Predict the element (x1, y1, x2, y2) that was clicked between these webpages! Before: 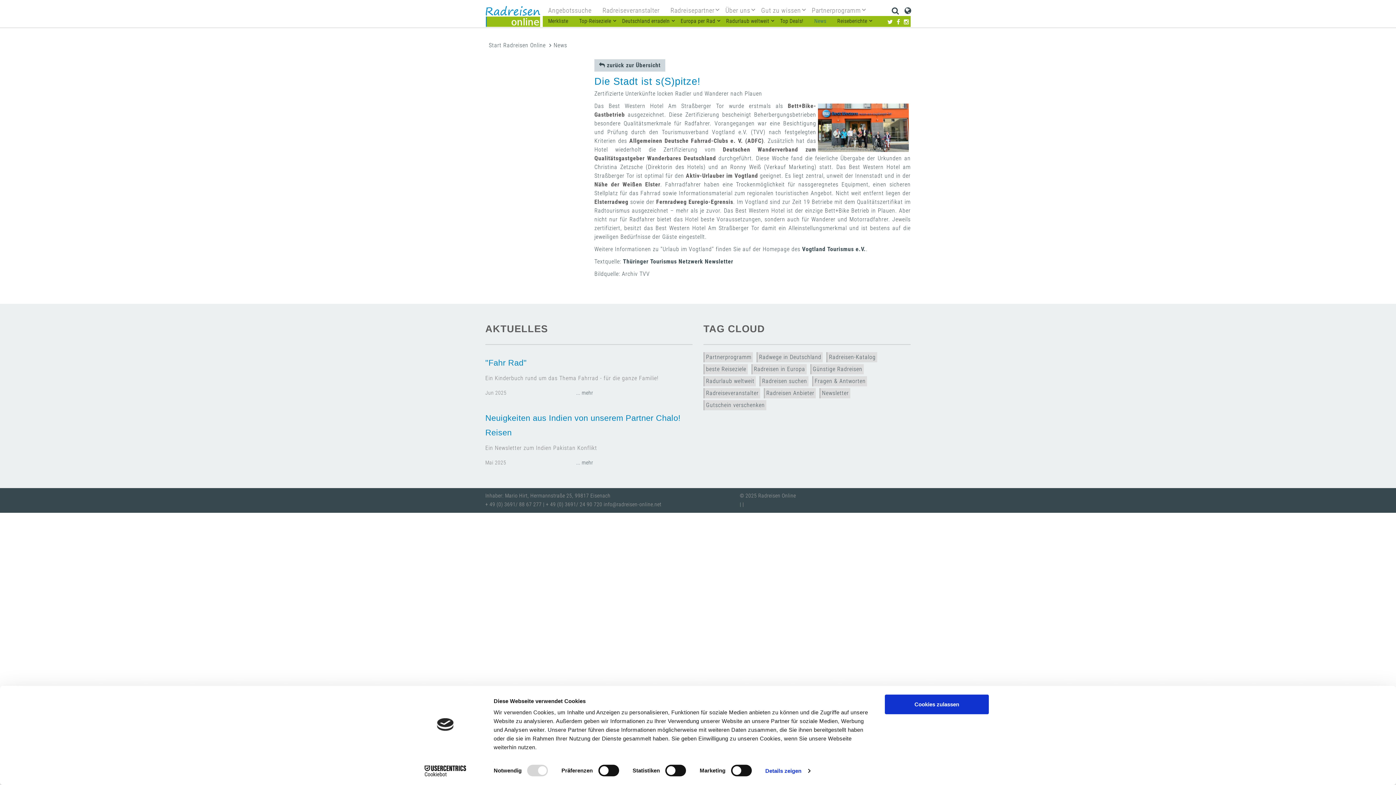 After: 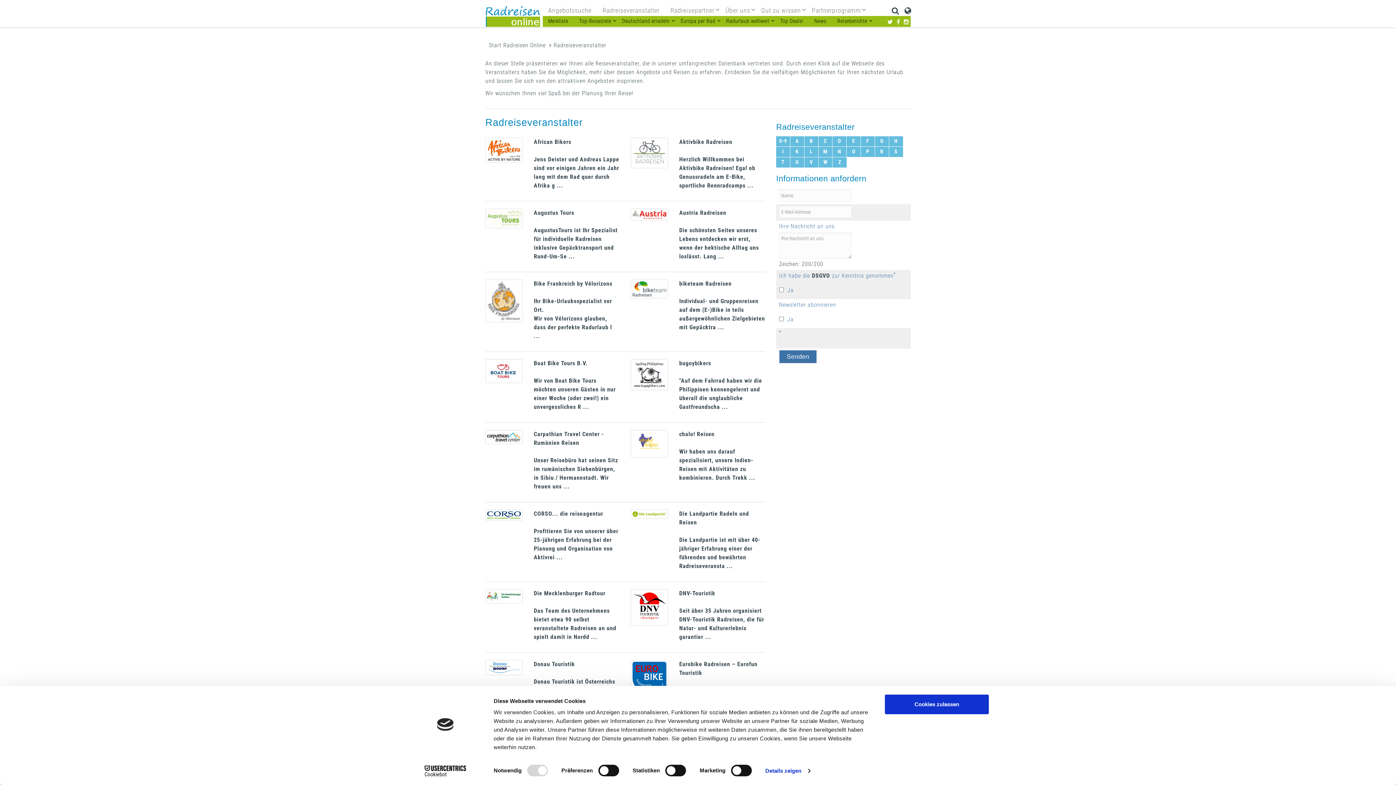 Action: bbox: (763, 388, 816, 398) label: Radreisen Anbieter